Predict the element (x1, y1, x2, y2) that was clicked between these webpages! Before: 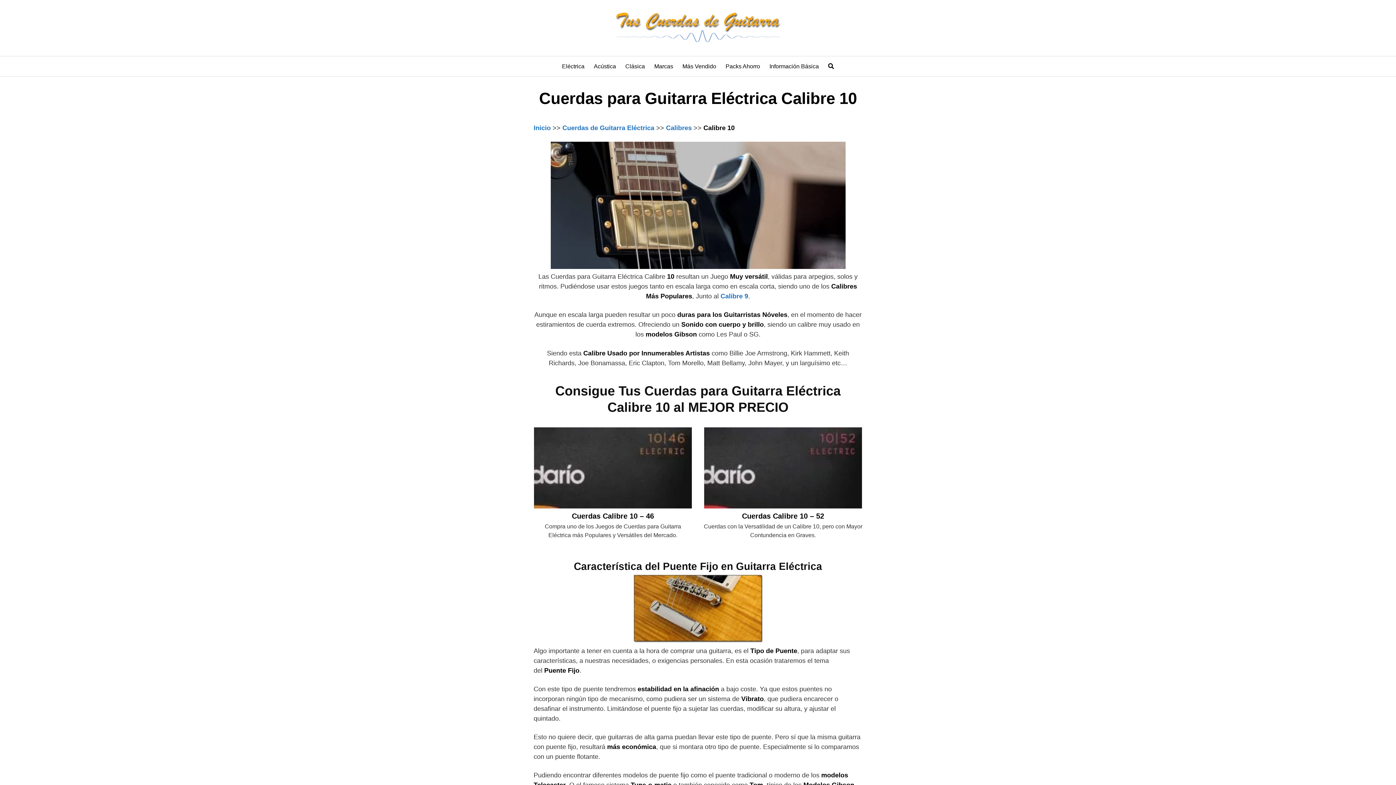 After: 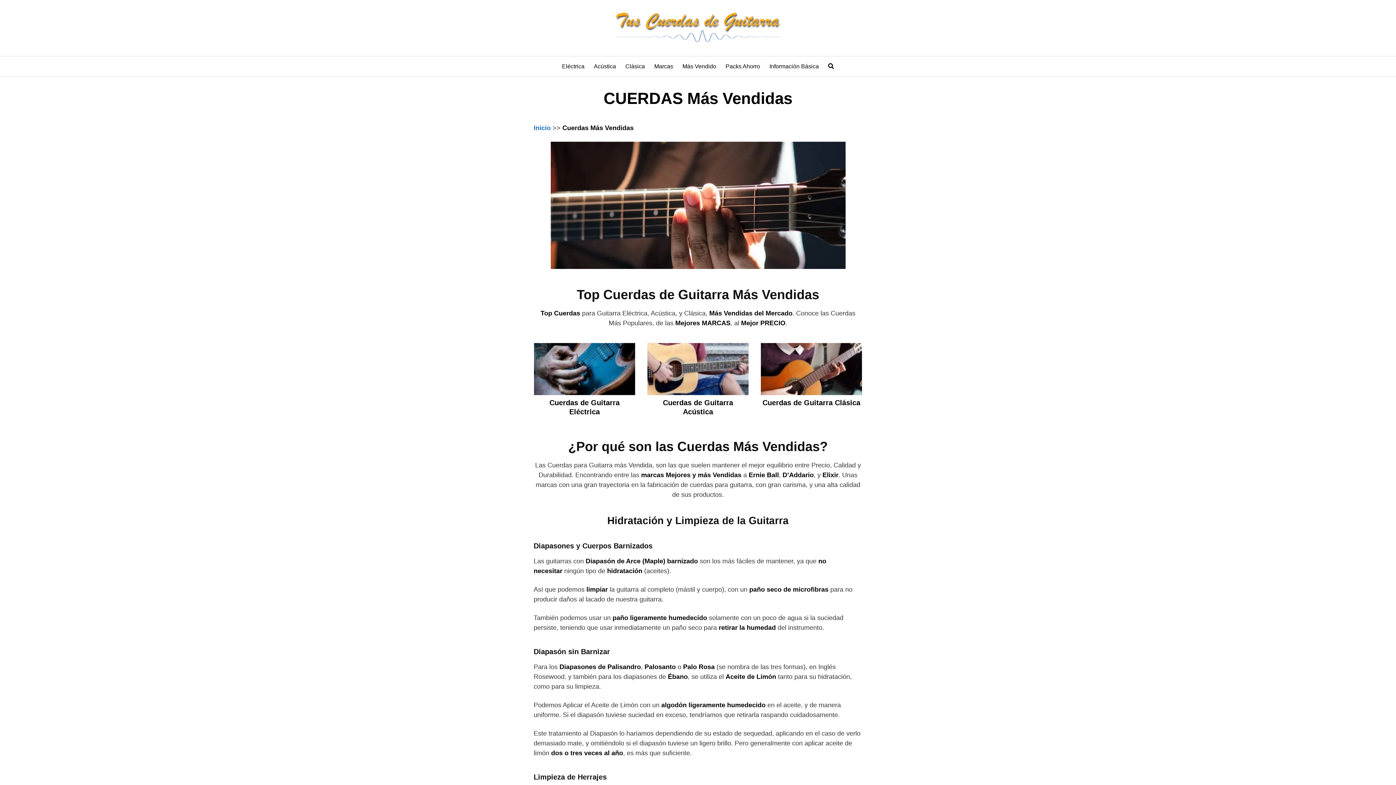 Action: bbox: (682, 62, 716, 70) label: Más Vendido